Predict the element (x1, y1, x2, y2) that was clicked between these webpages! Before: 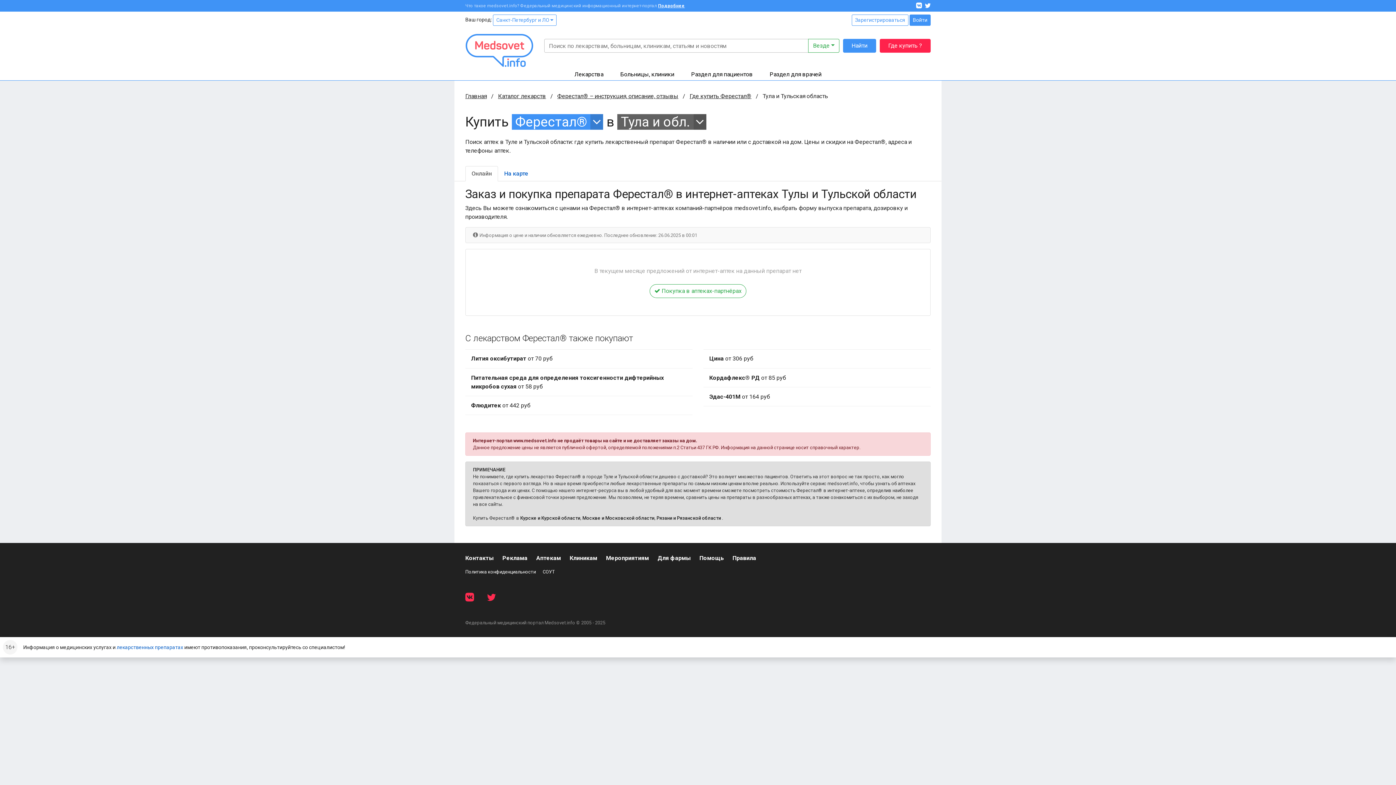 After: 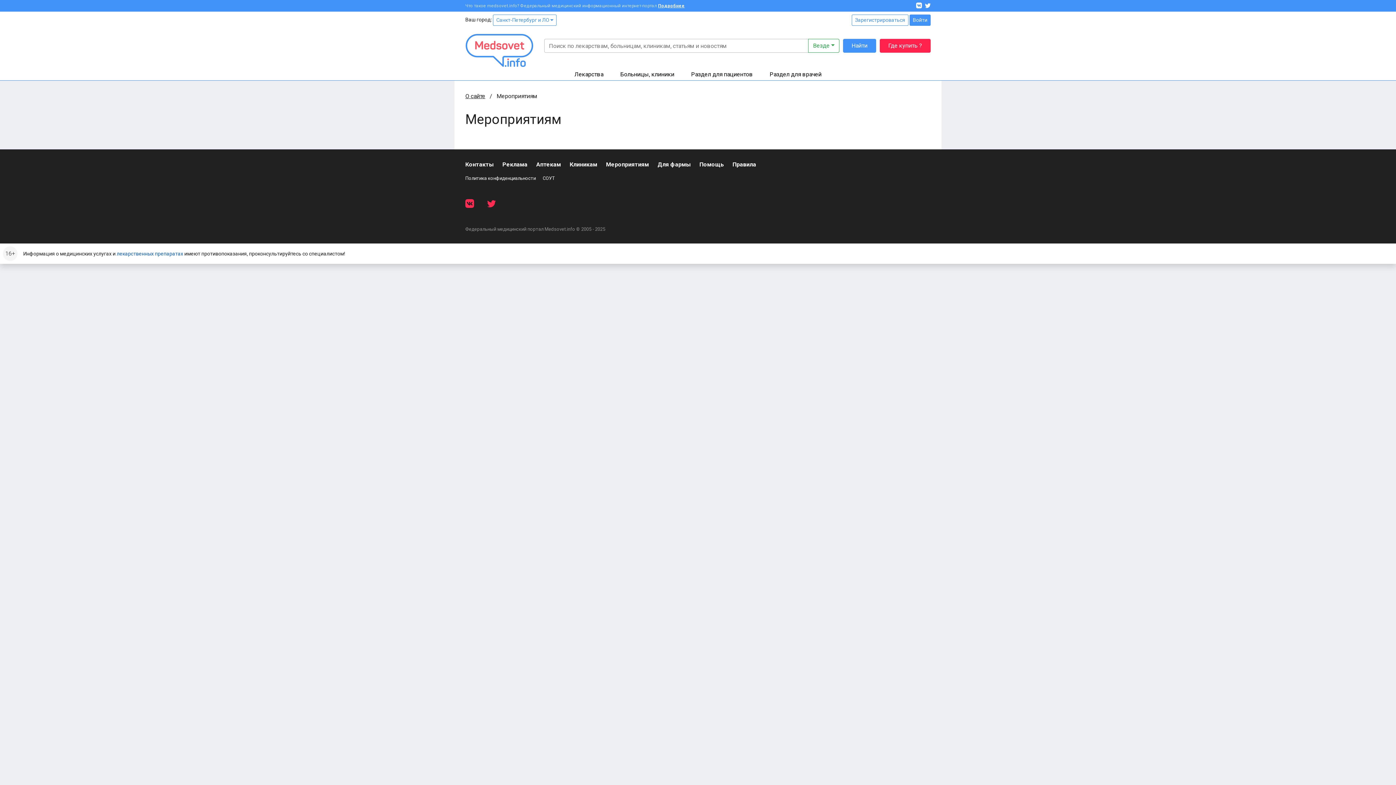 Action: label: Мероприятиям bbox: (606, 554, 649, 563)